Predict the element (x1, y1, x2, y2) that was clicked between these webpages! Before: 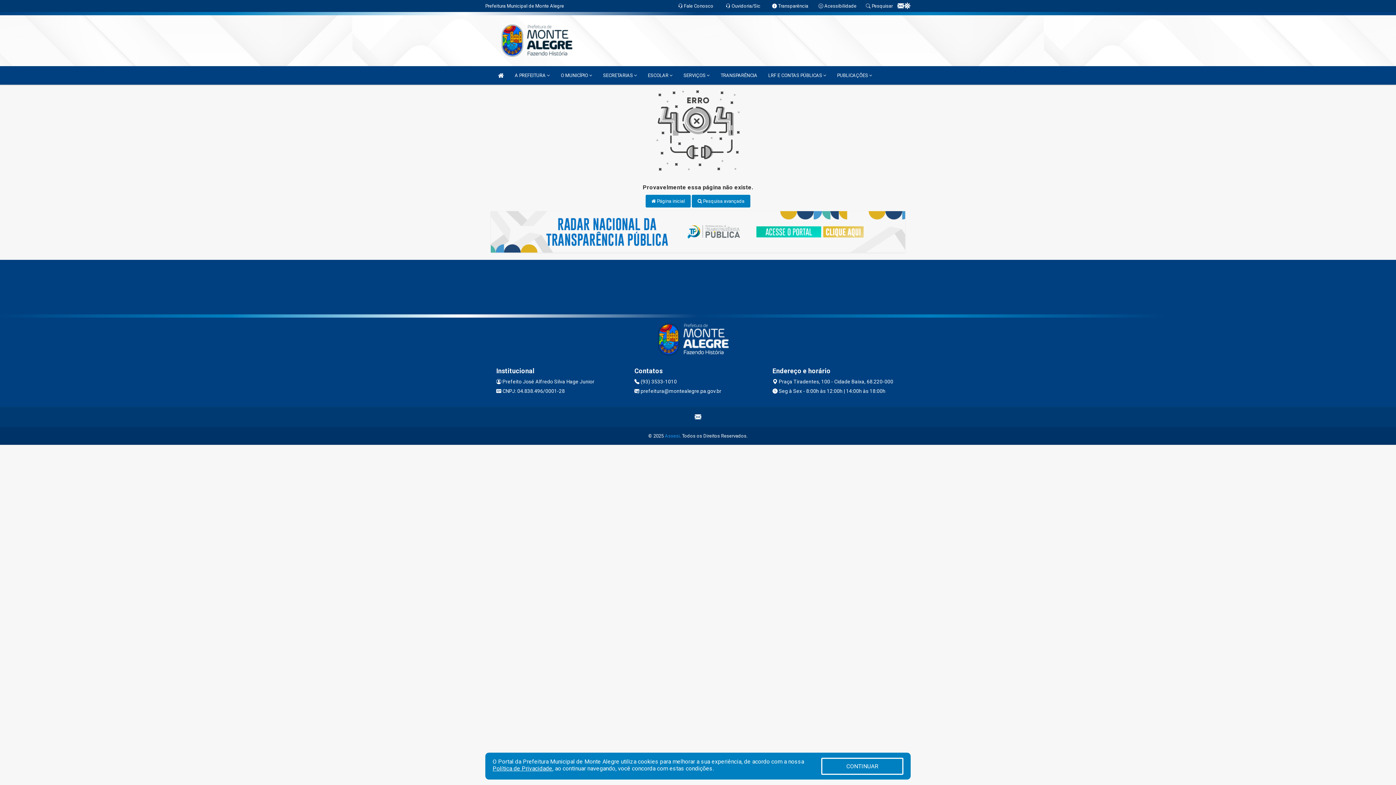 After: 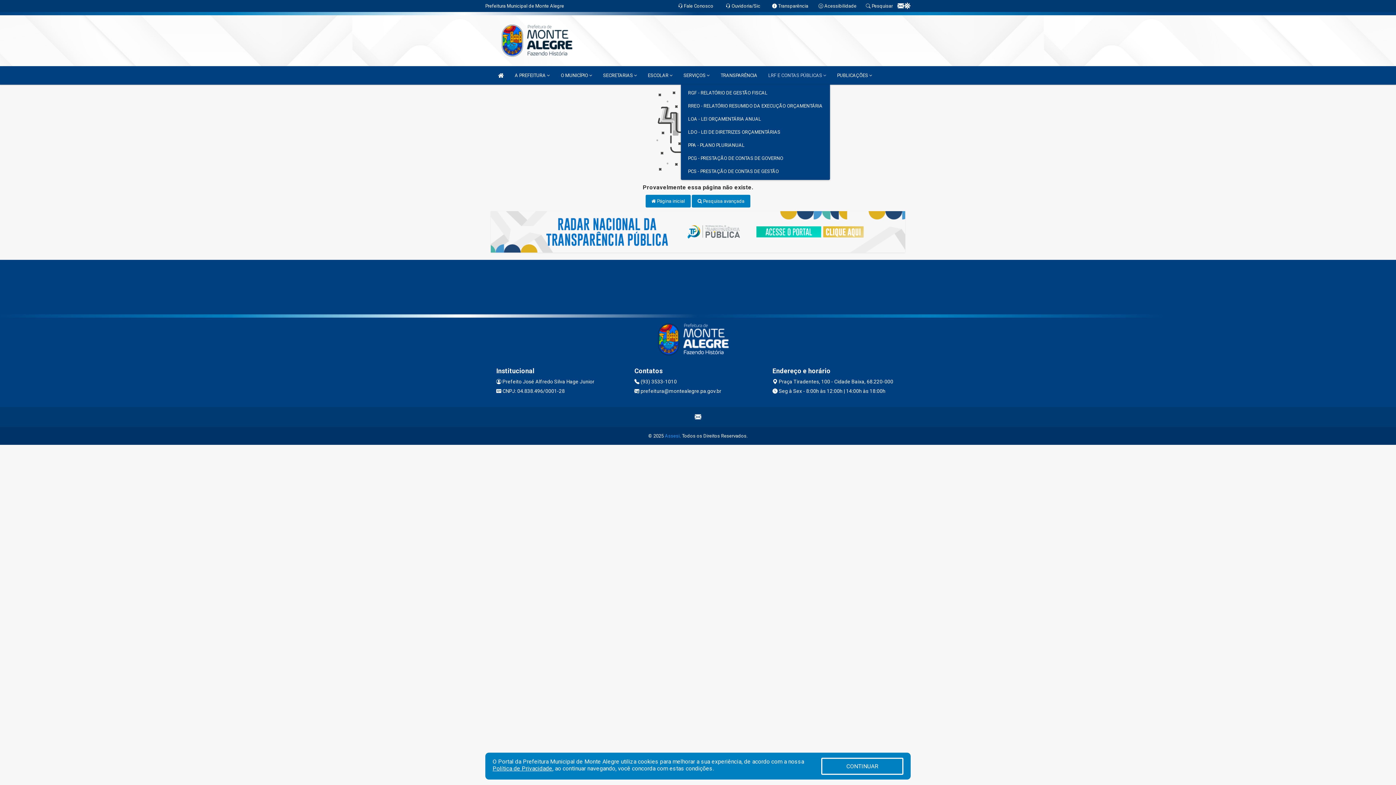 Action: label: LRF E CONTAS PÚBLICAS  bbox: (764, 66, 830, 84)